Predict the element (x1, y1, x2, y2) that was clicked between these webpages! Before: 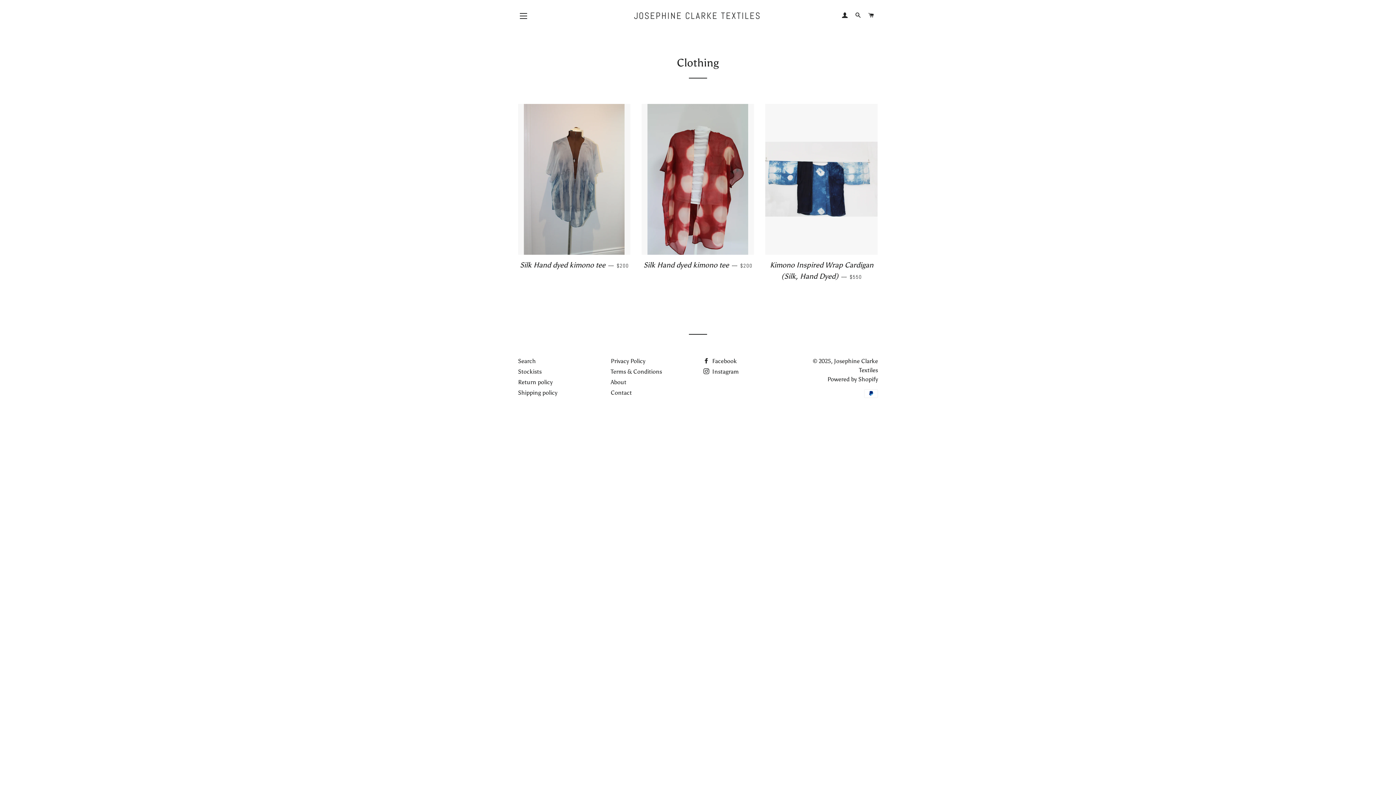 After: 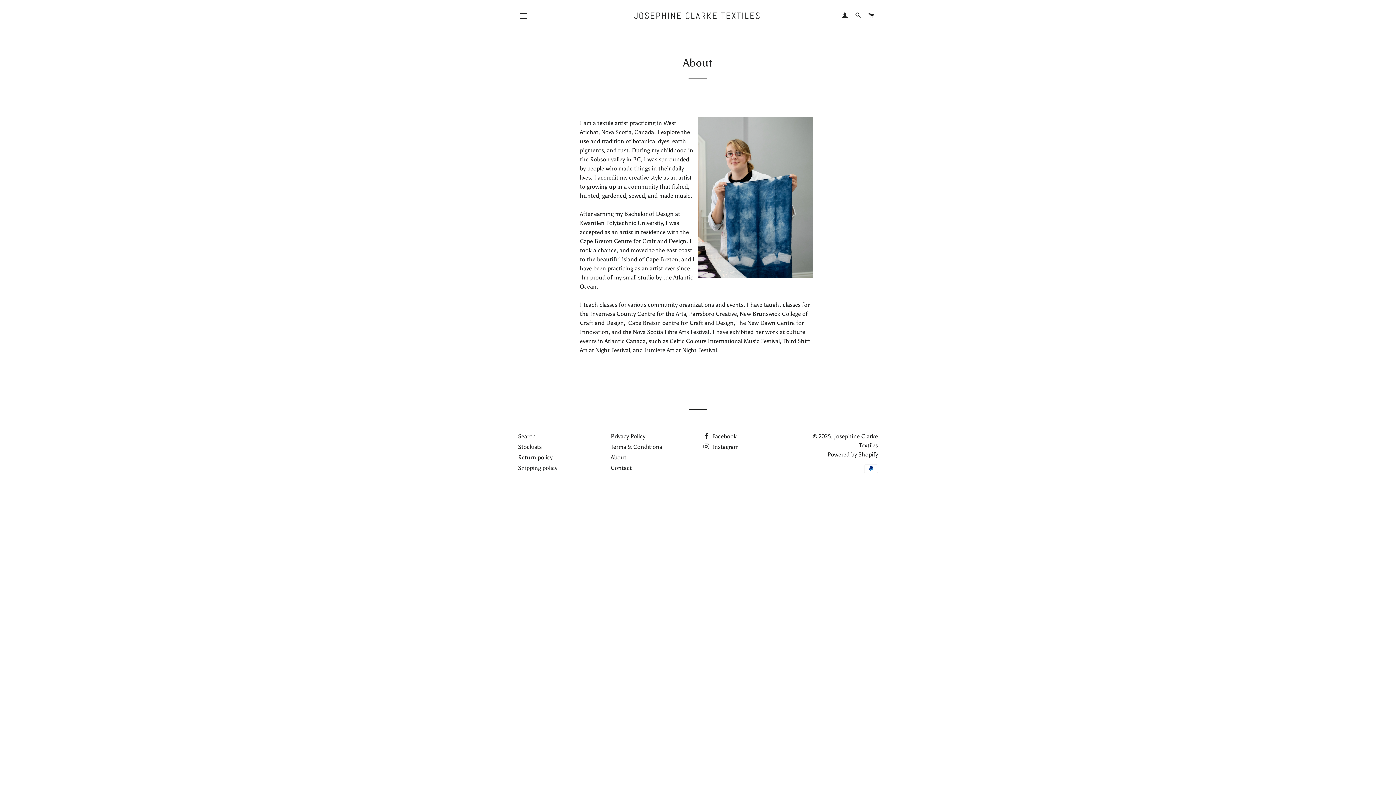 Action: bbox: (610, 378, 626, 385) label: About